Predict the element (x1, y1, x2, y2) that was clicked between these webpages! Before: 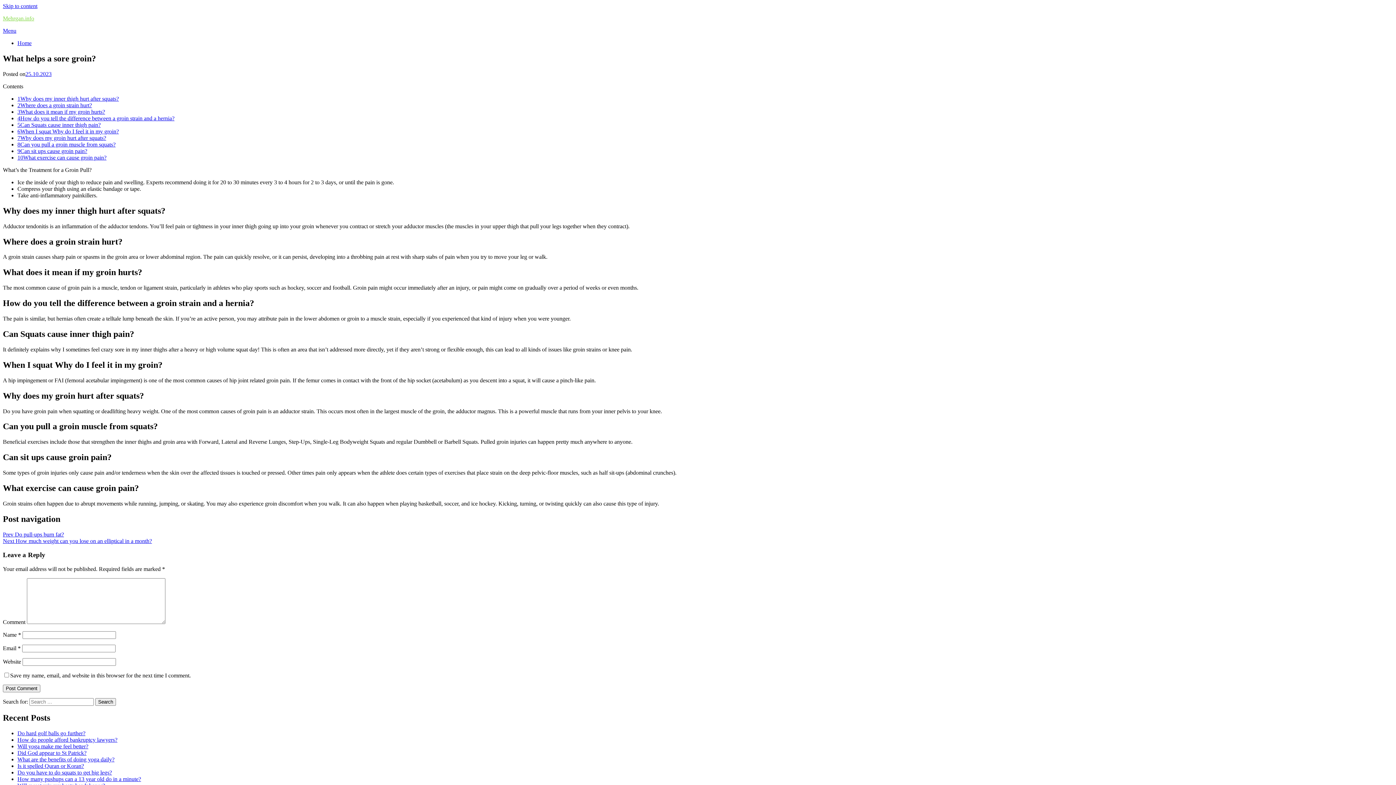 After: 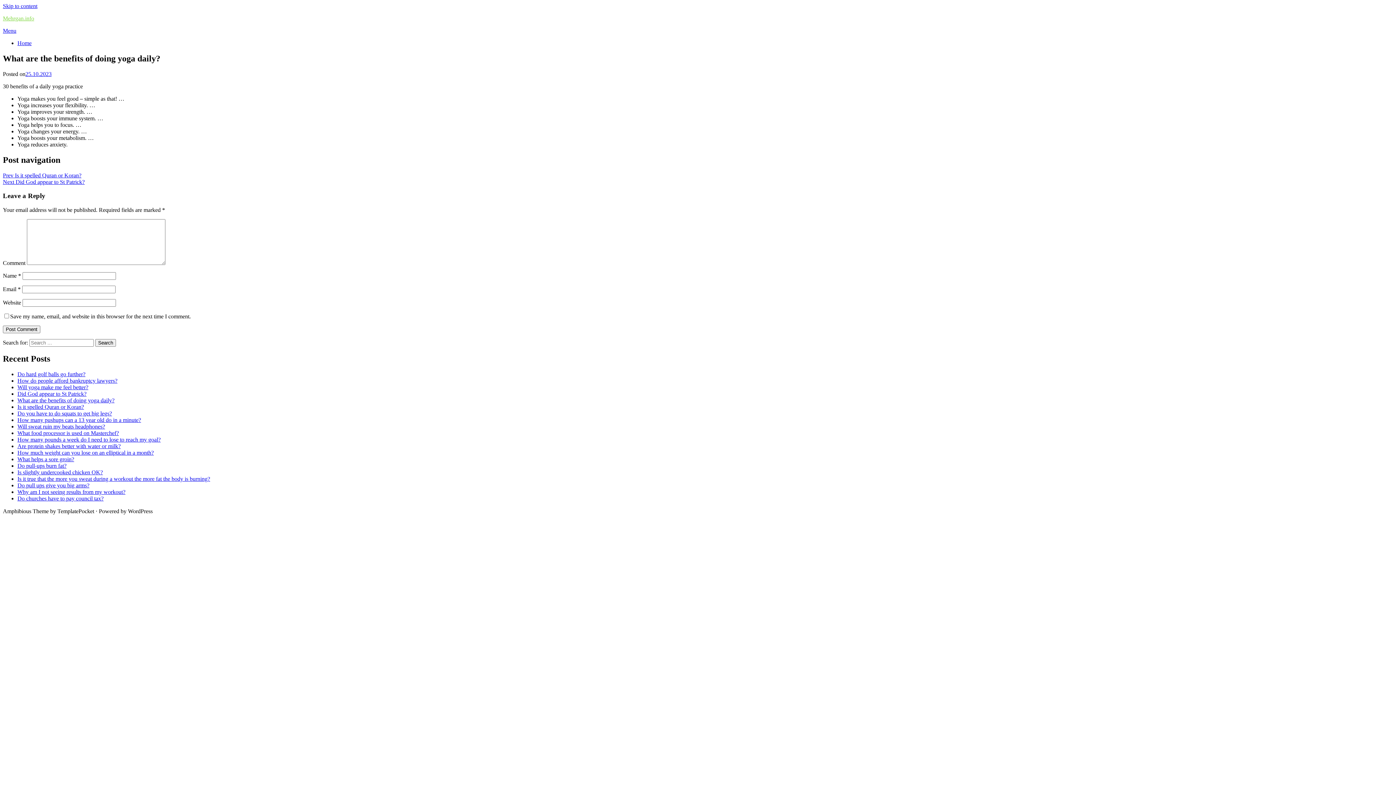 Action: bbox: (17, 756, 114, 762) label: What are the benefits of doing yoga daily?